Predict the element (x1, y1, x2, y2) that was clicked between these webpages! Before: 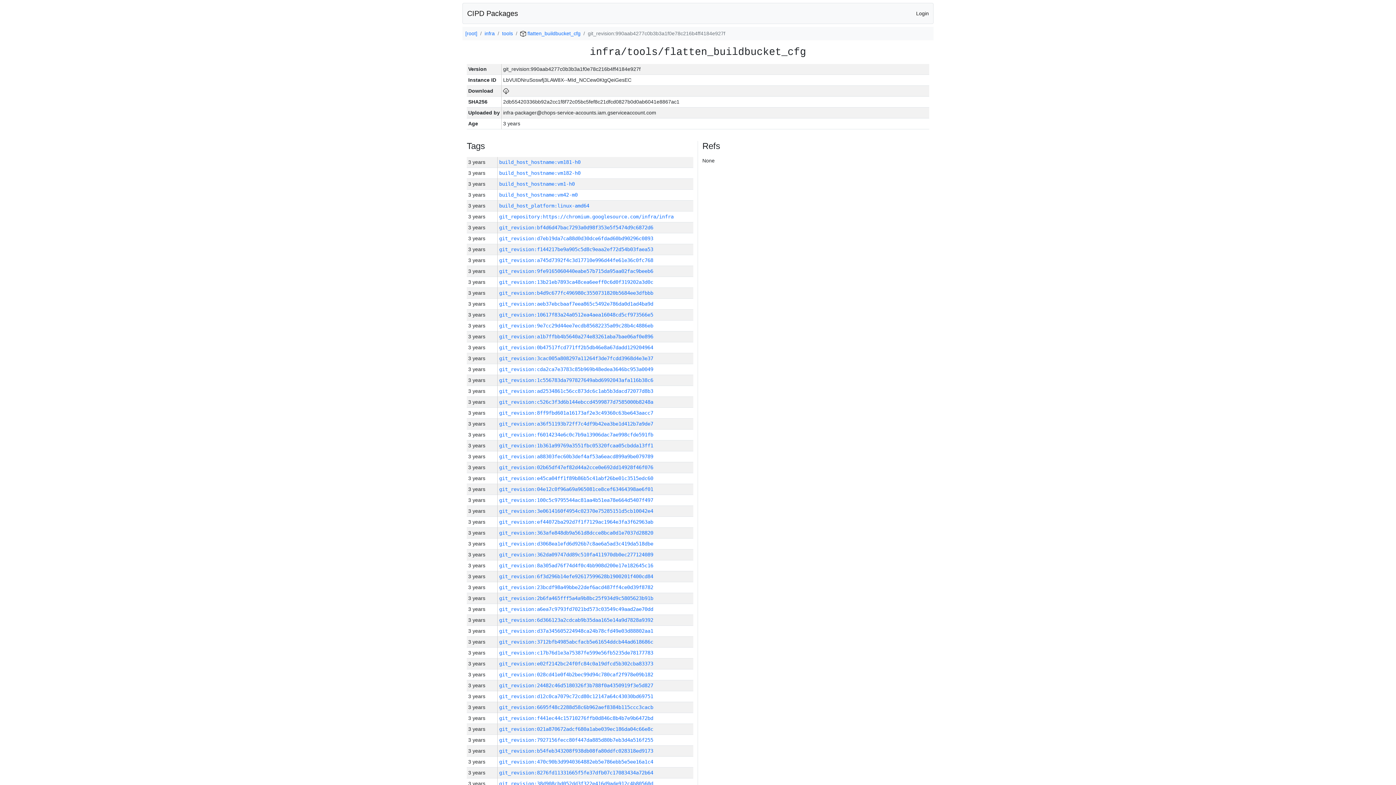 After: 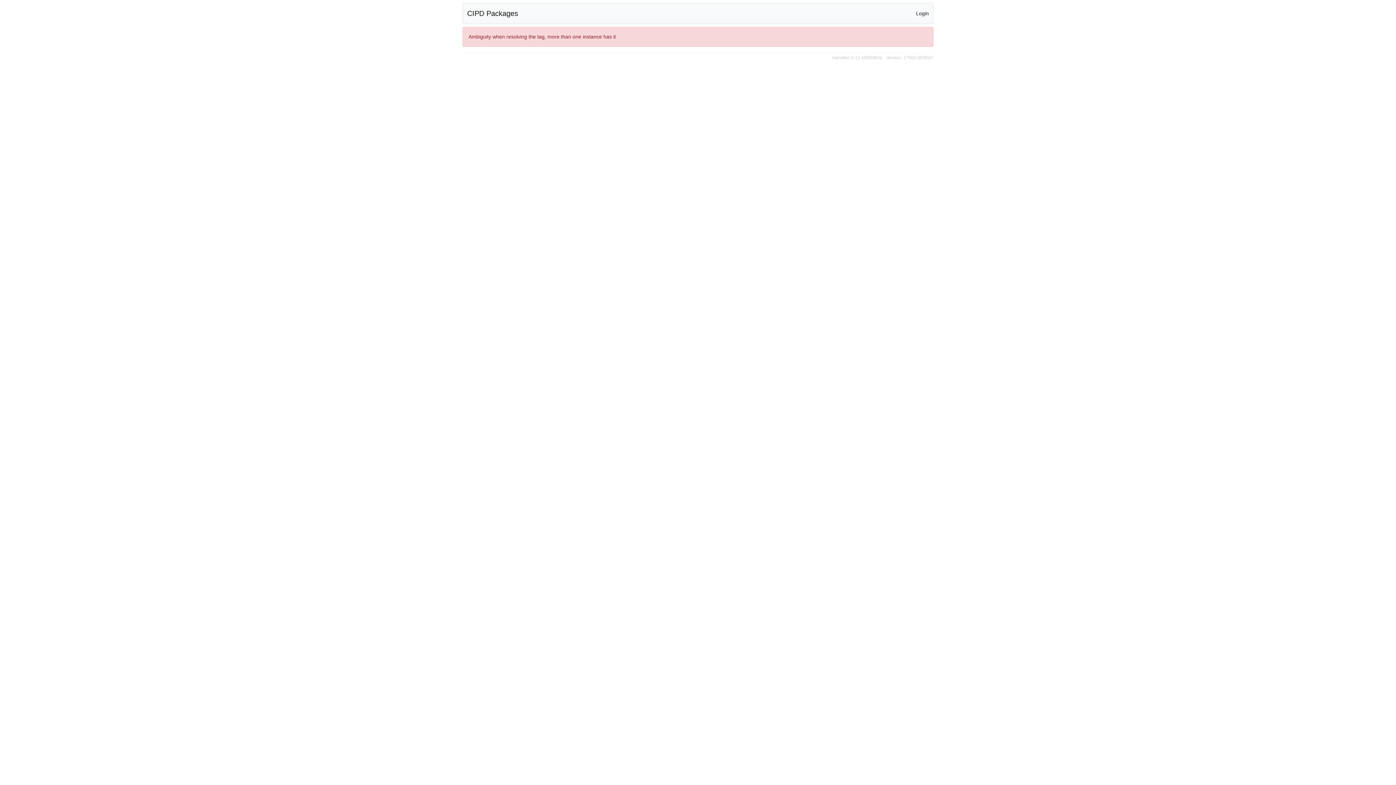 Action: bbox: (499, 202, 589, 208) label: build_host_platform:linux-amd64